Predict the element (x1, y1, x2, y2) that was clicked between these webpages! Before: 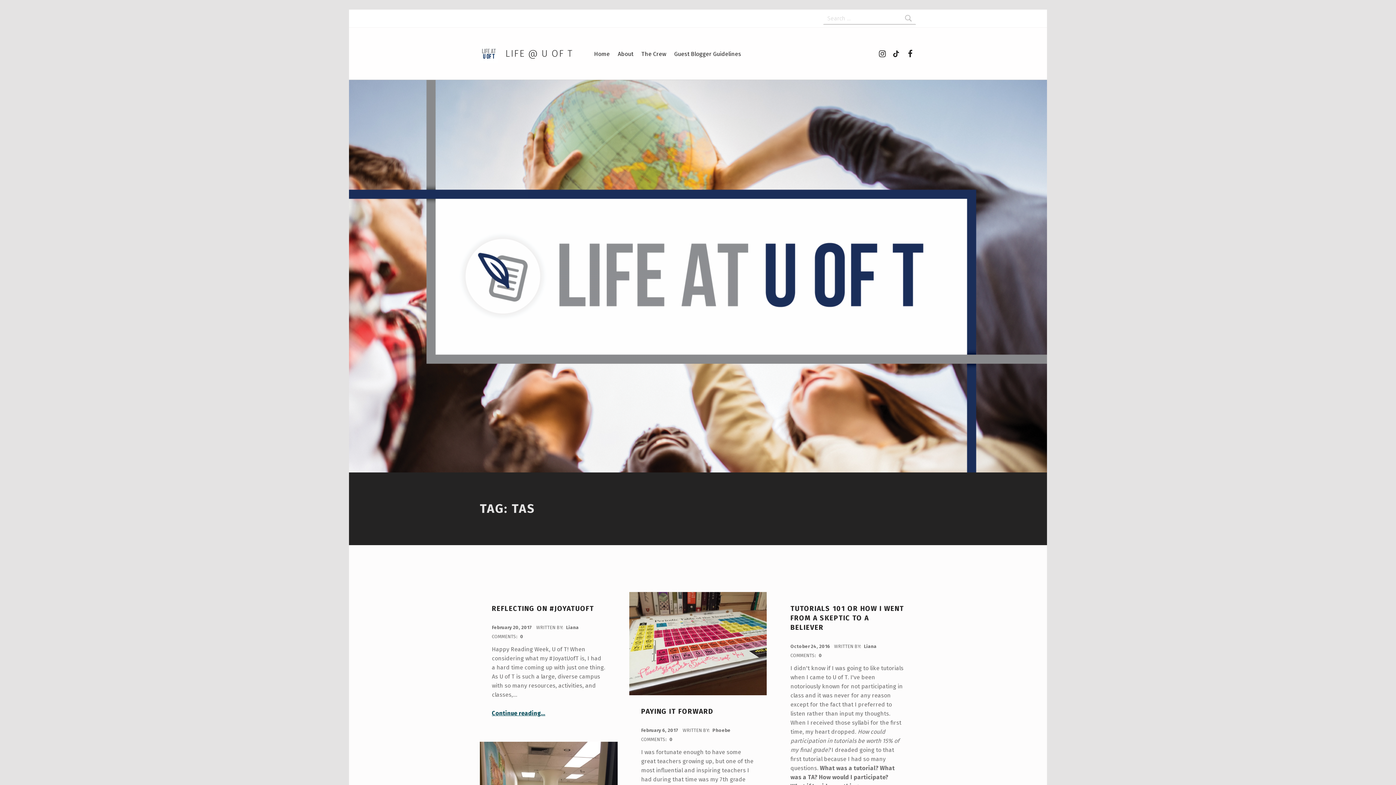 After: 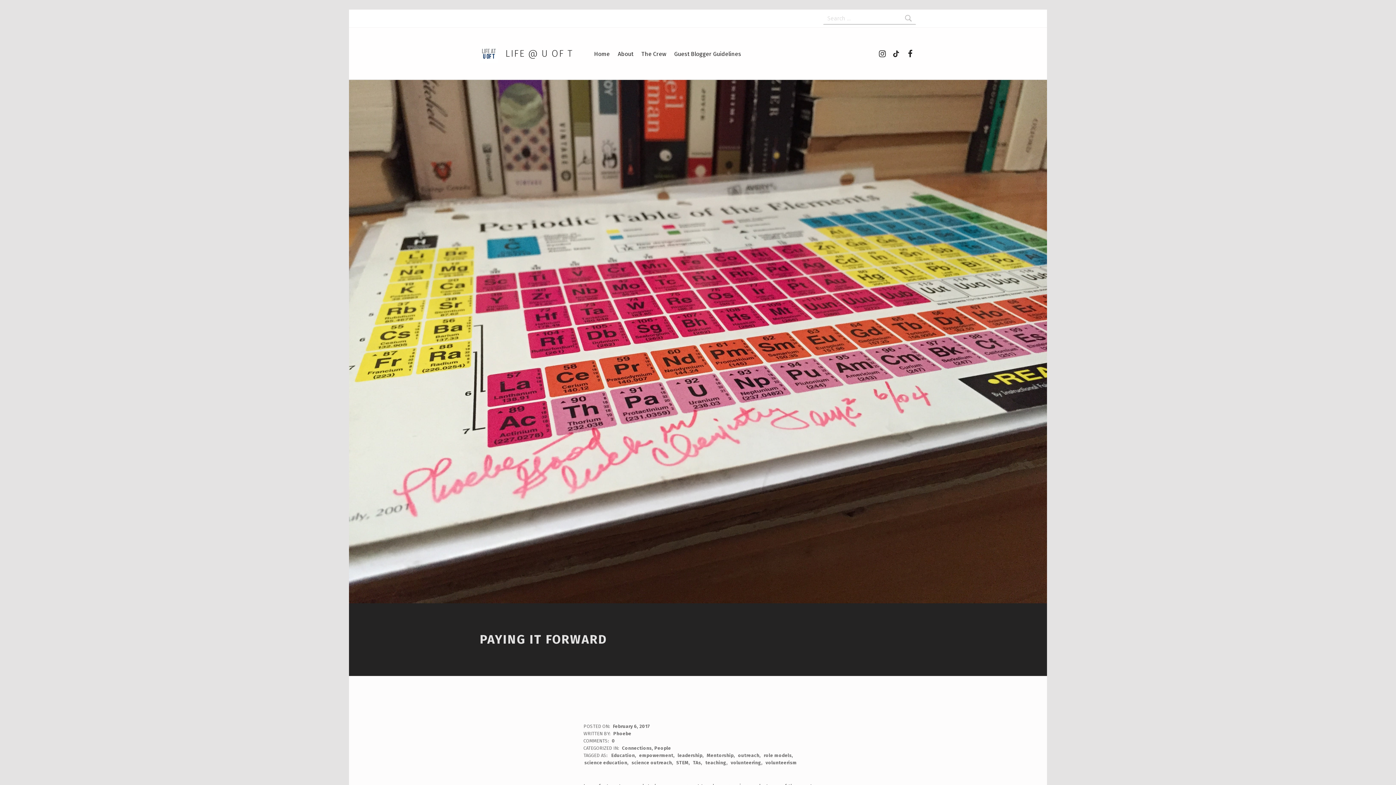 Action: bbox: (641, 728, 679, 733) label: February 6, 2017 